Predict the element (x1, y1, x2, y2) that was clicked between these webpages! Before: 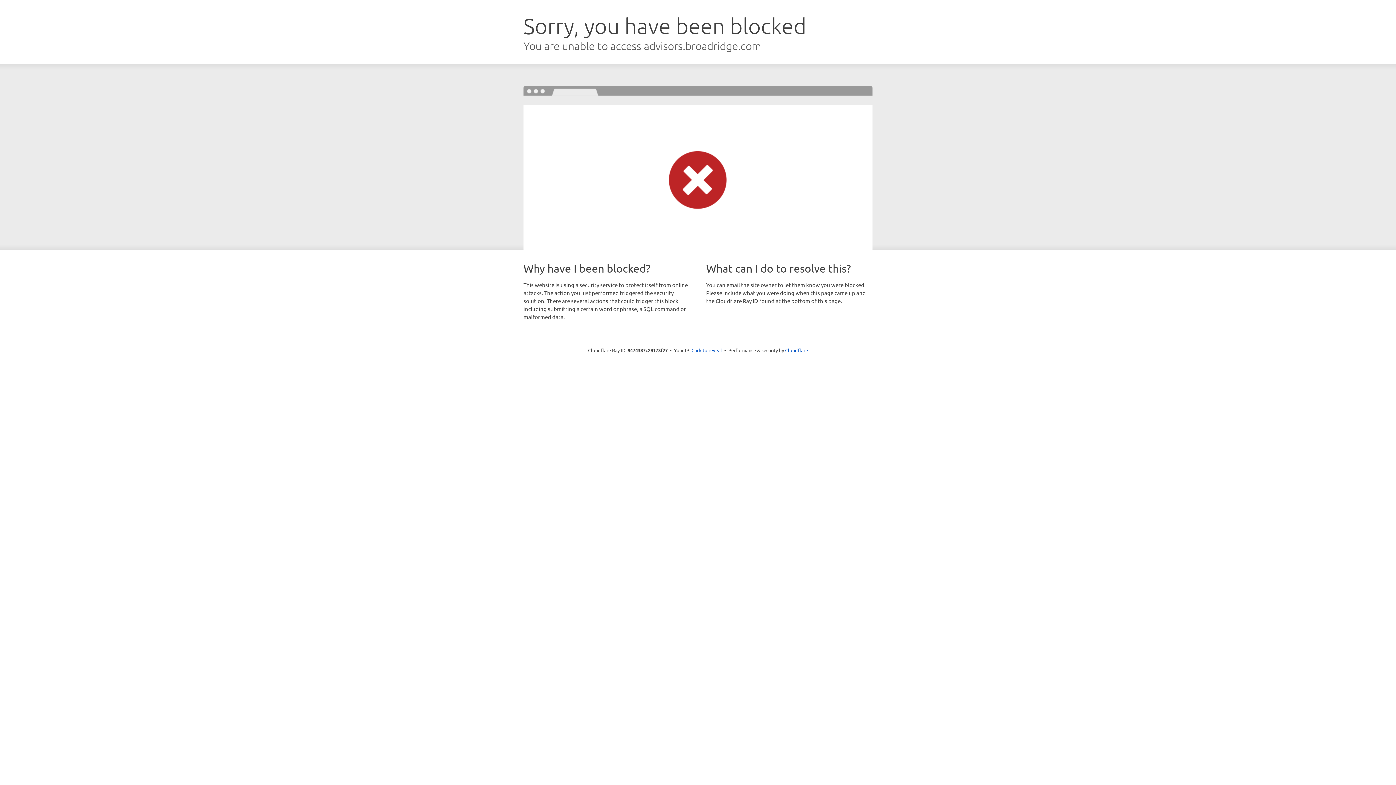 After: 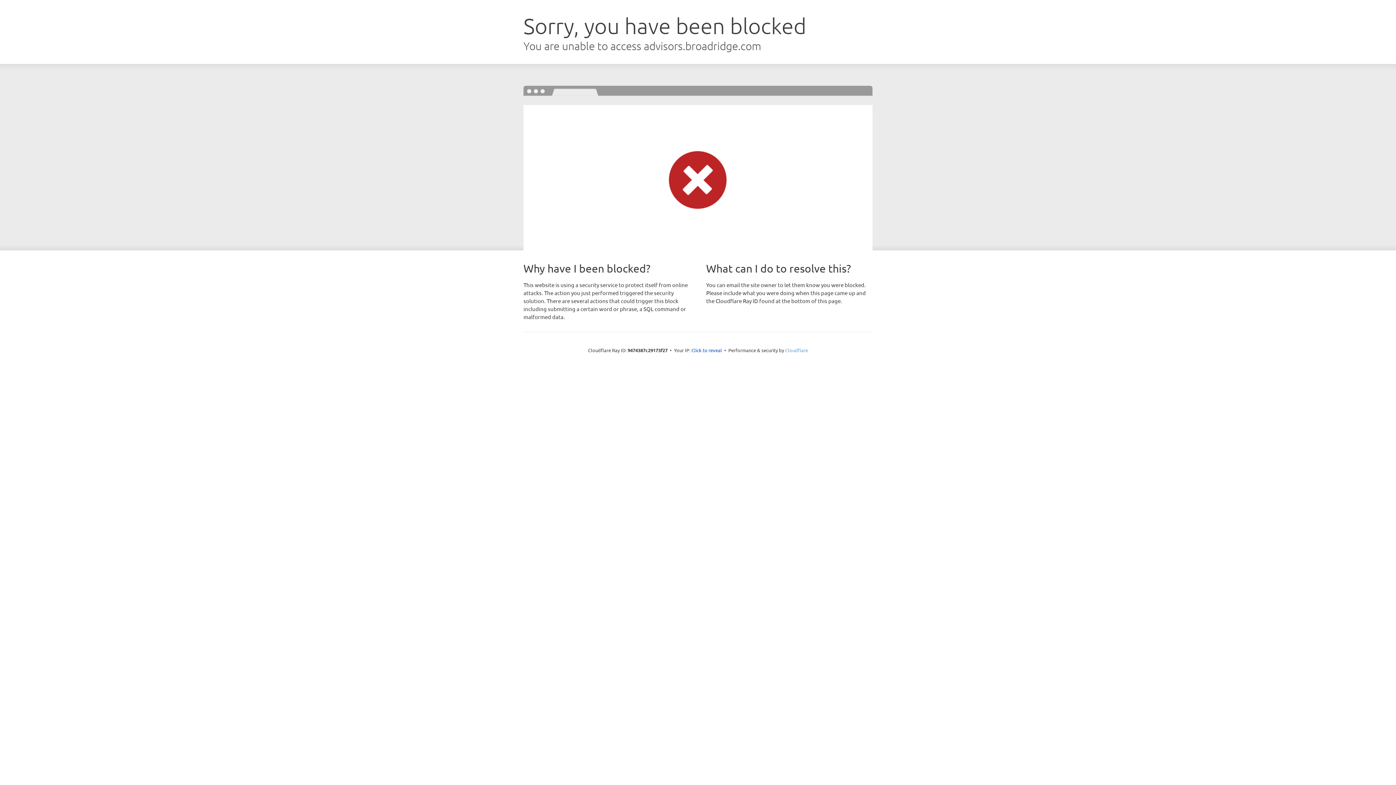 Action: bbox: (785, 347, 808, 353) label: Cloudflare